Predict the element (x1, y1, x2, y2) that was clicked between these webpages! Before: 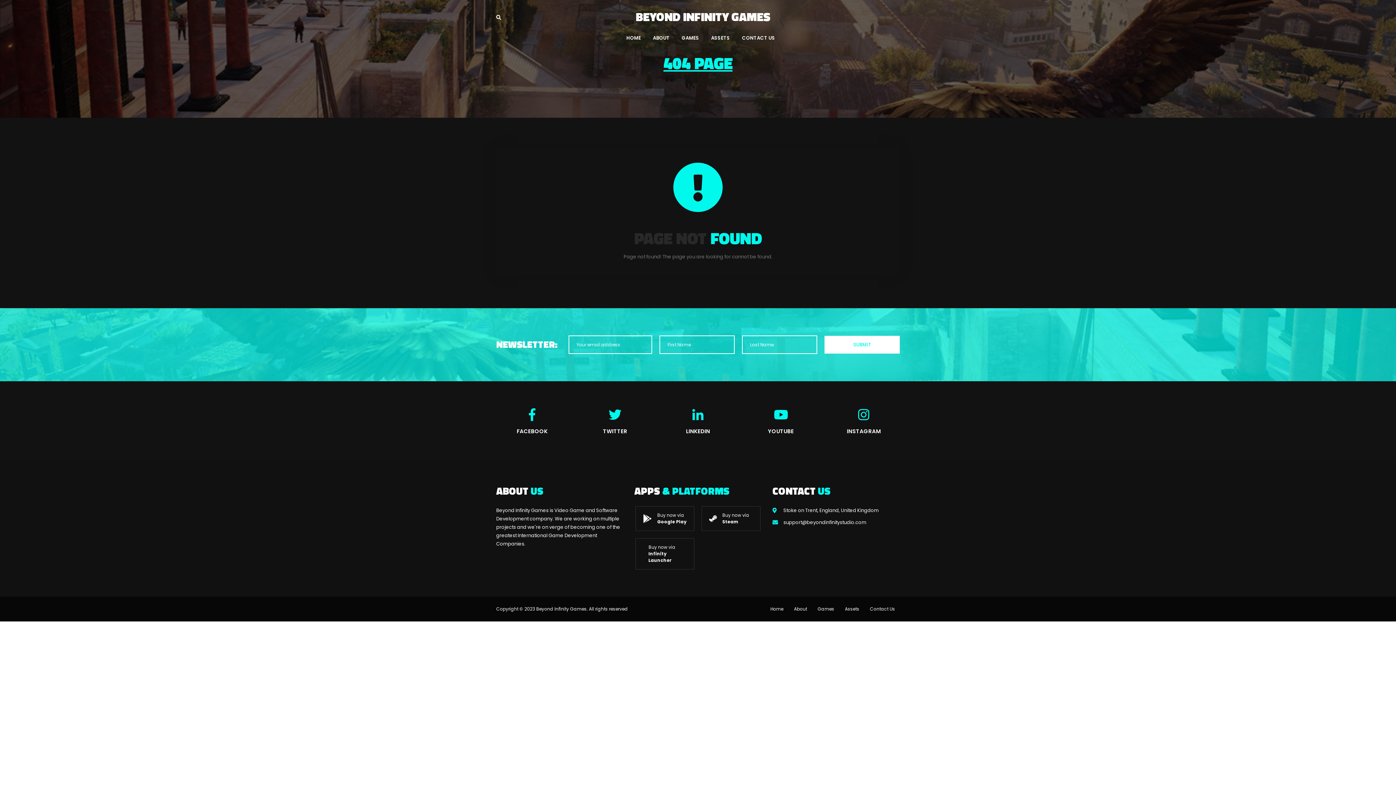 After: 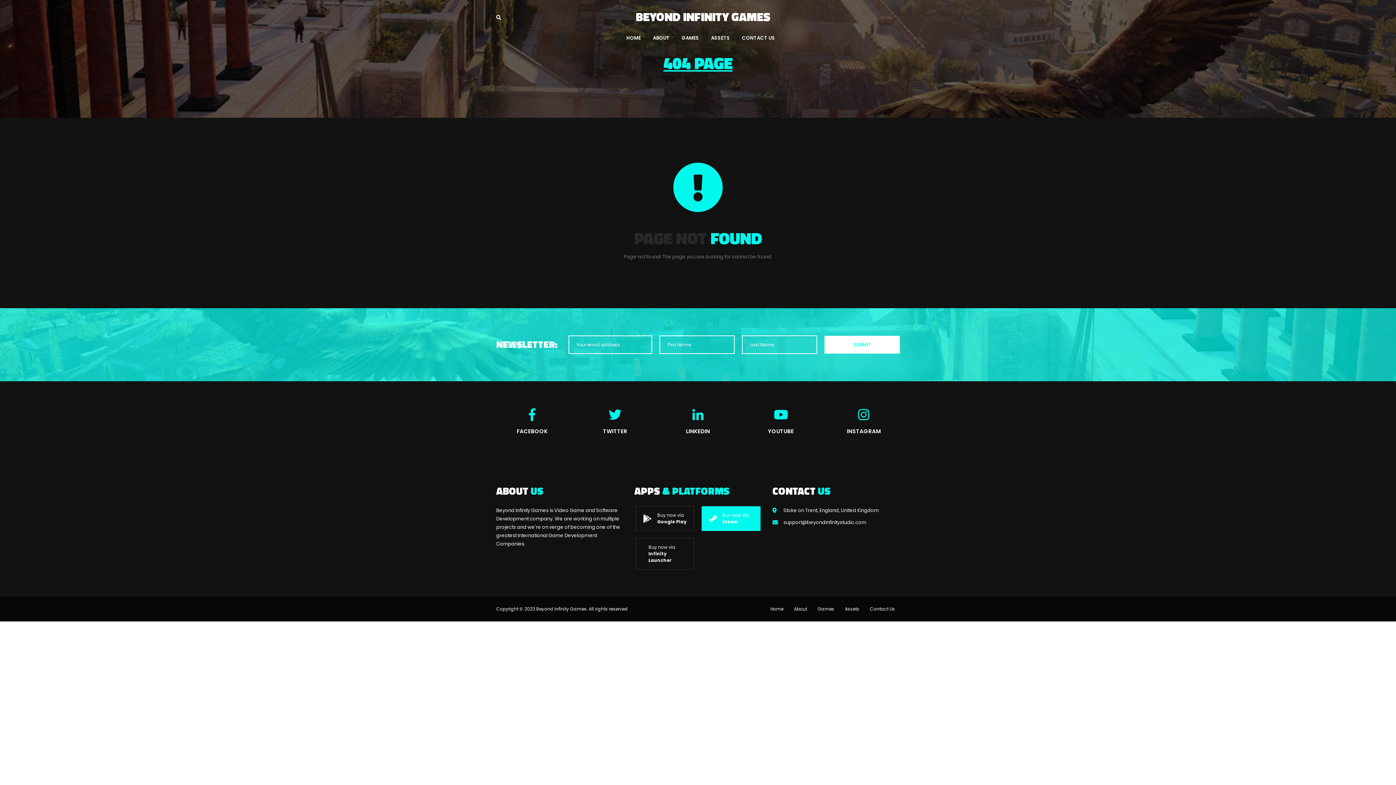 Action: bbox: (701, 506, 760, 531) label: Buy now via Steam